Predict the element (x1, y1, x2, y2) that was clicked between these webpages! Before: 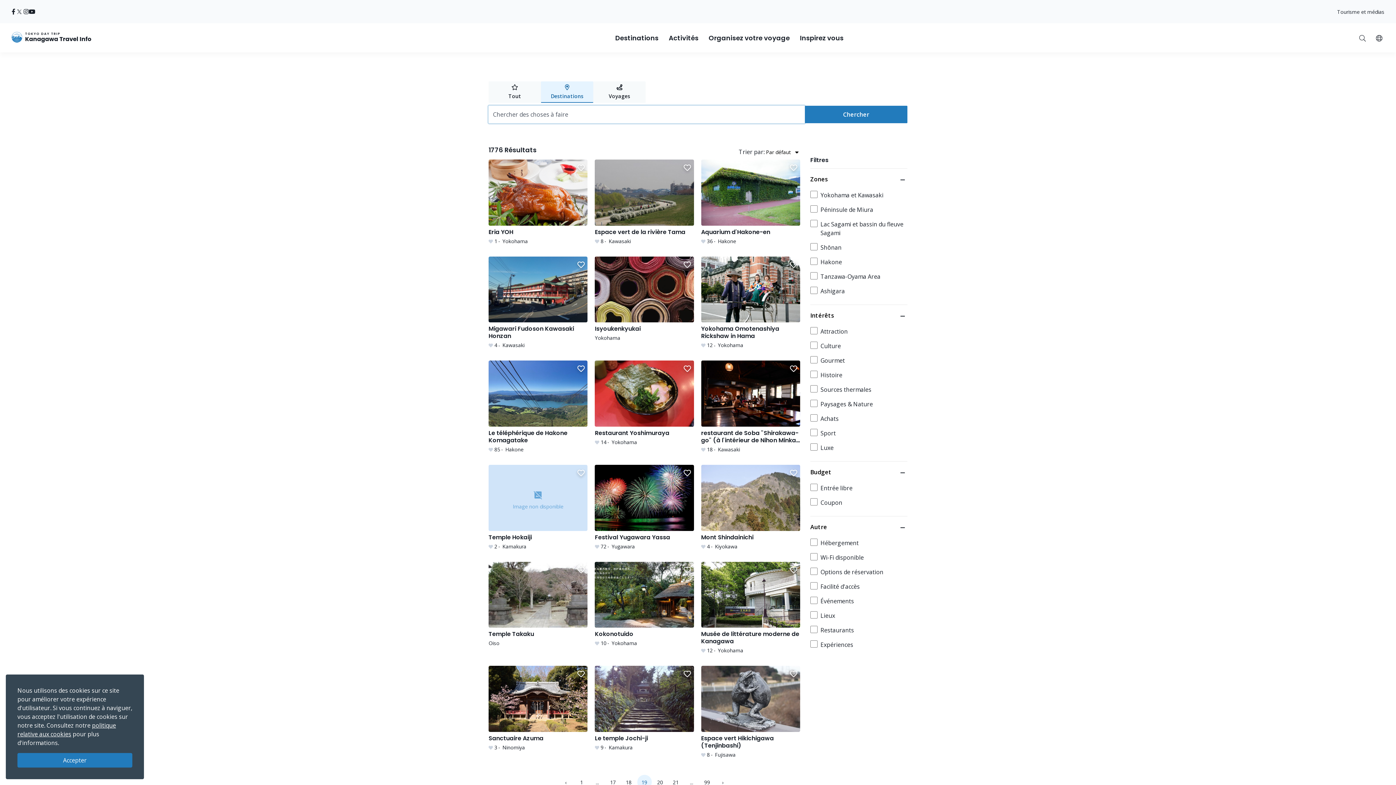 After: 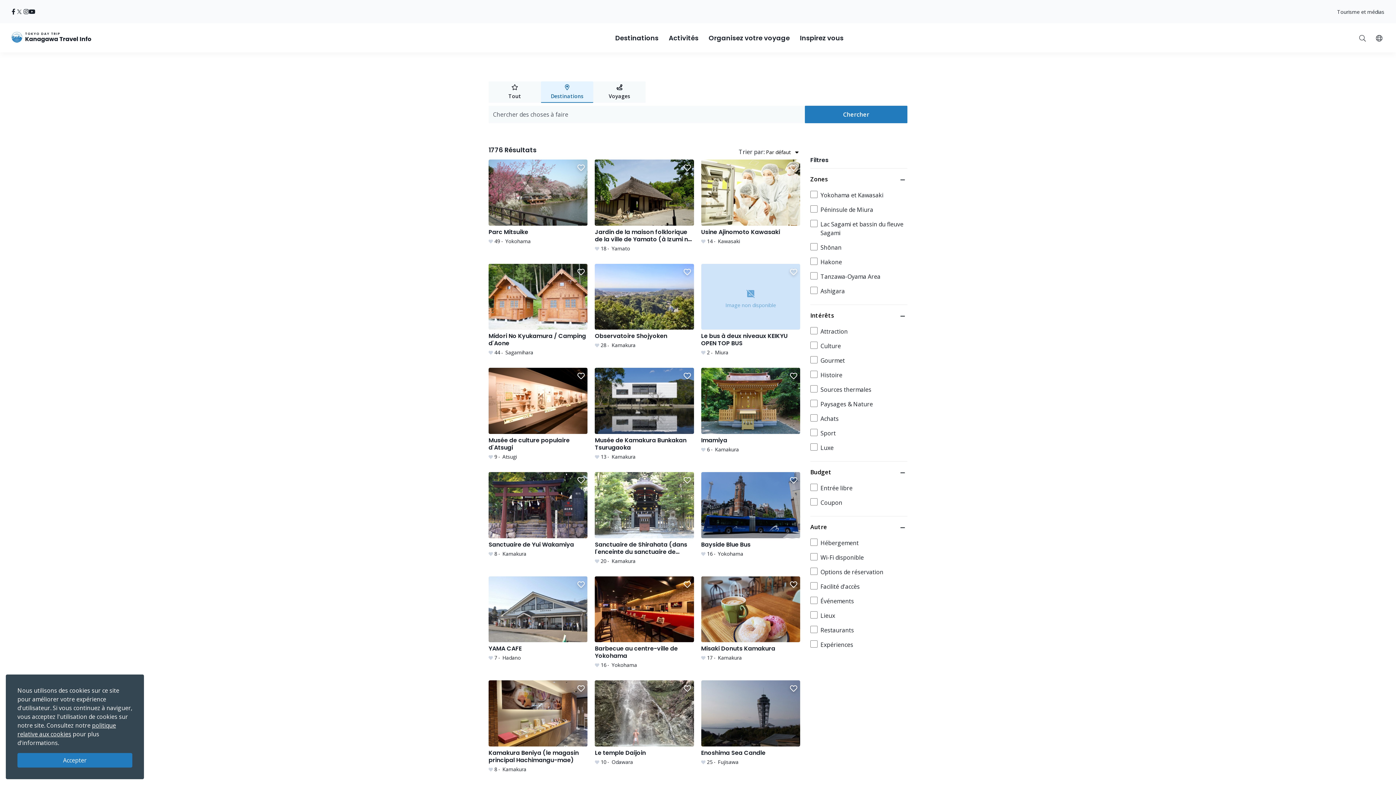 Action: label: Destinations bbox: (541, 81, 593, 102)